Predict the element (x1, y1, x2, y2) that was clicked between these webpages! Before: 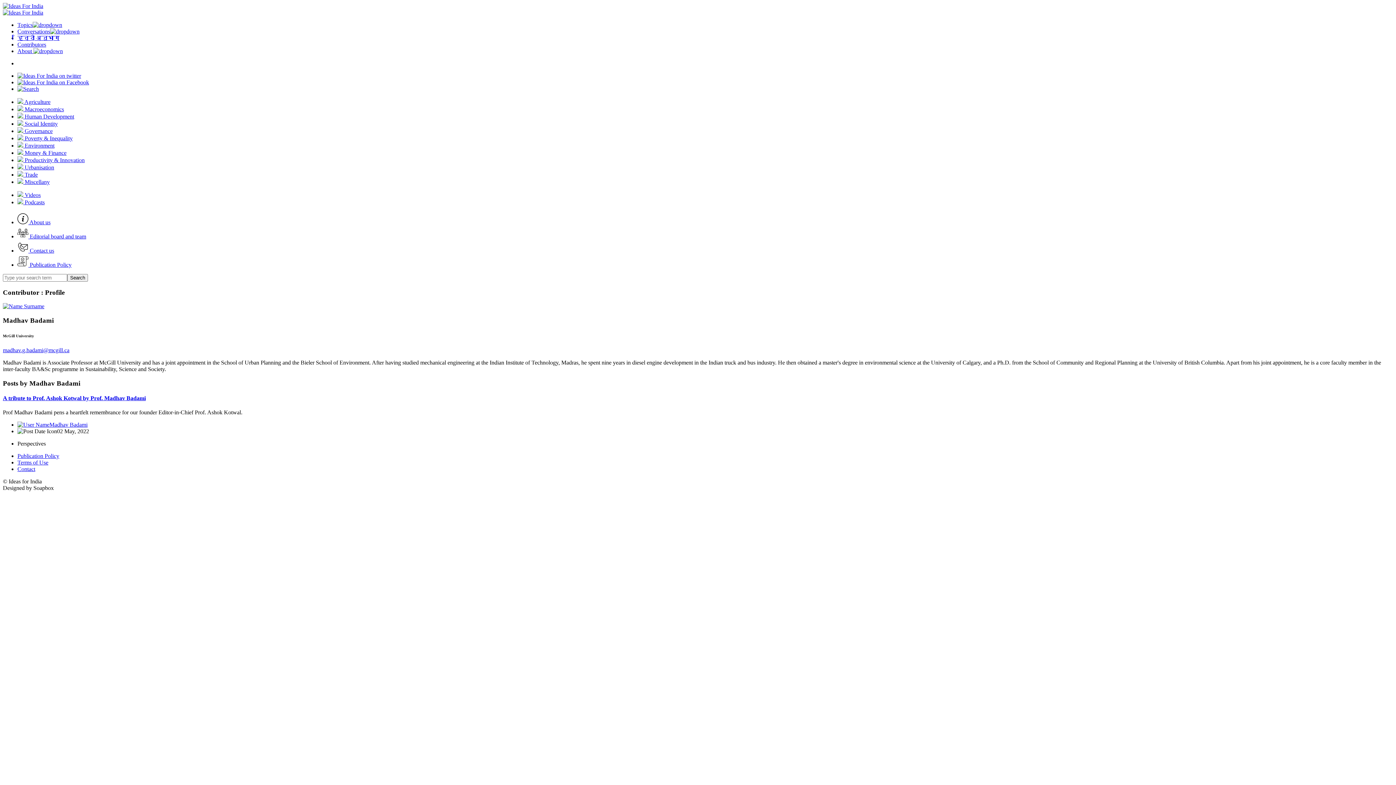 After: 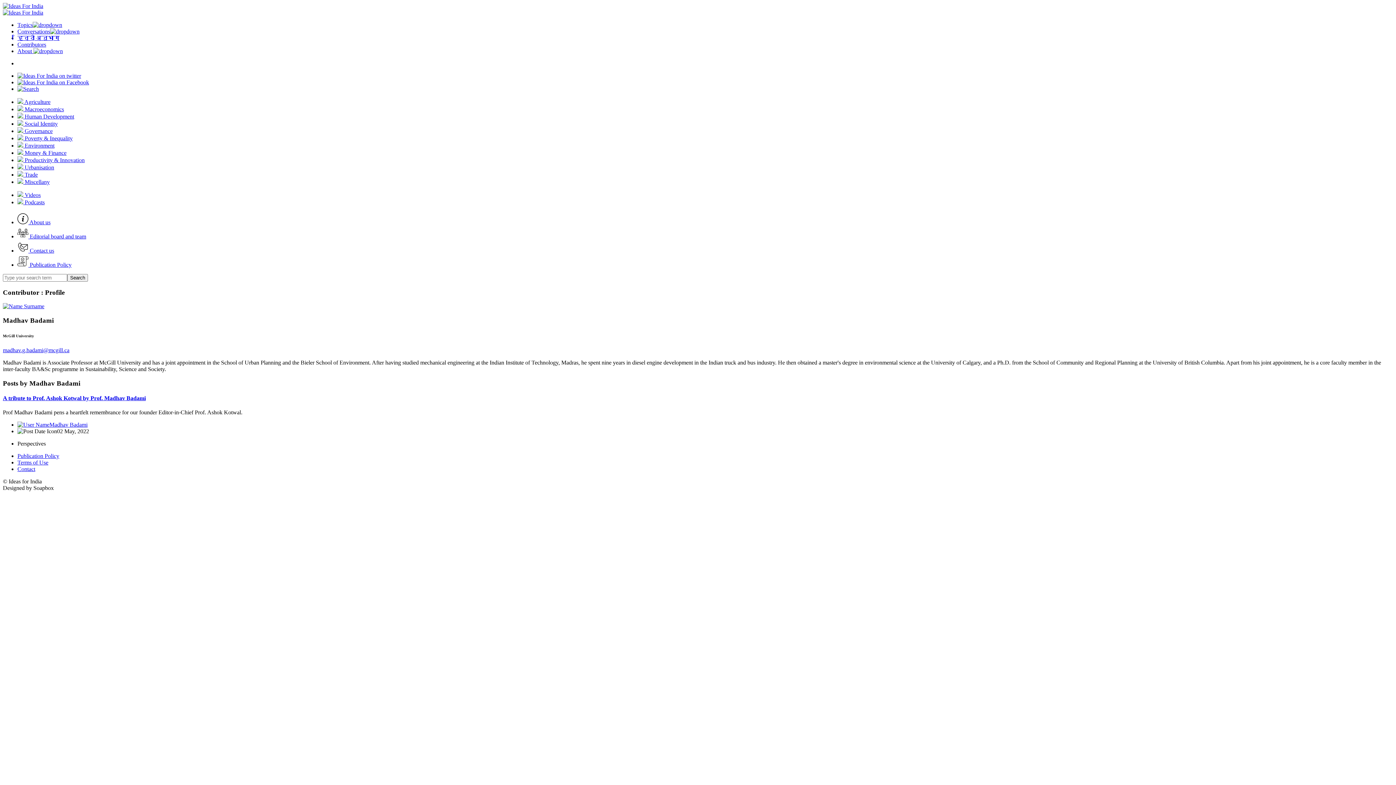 Action: label: Topics bbox: (17, 21, 62, 28)